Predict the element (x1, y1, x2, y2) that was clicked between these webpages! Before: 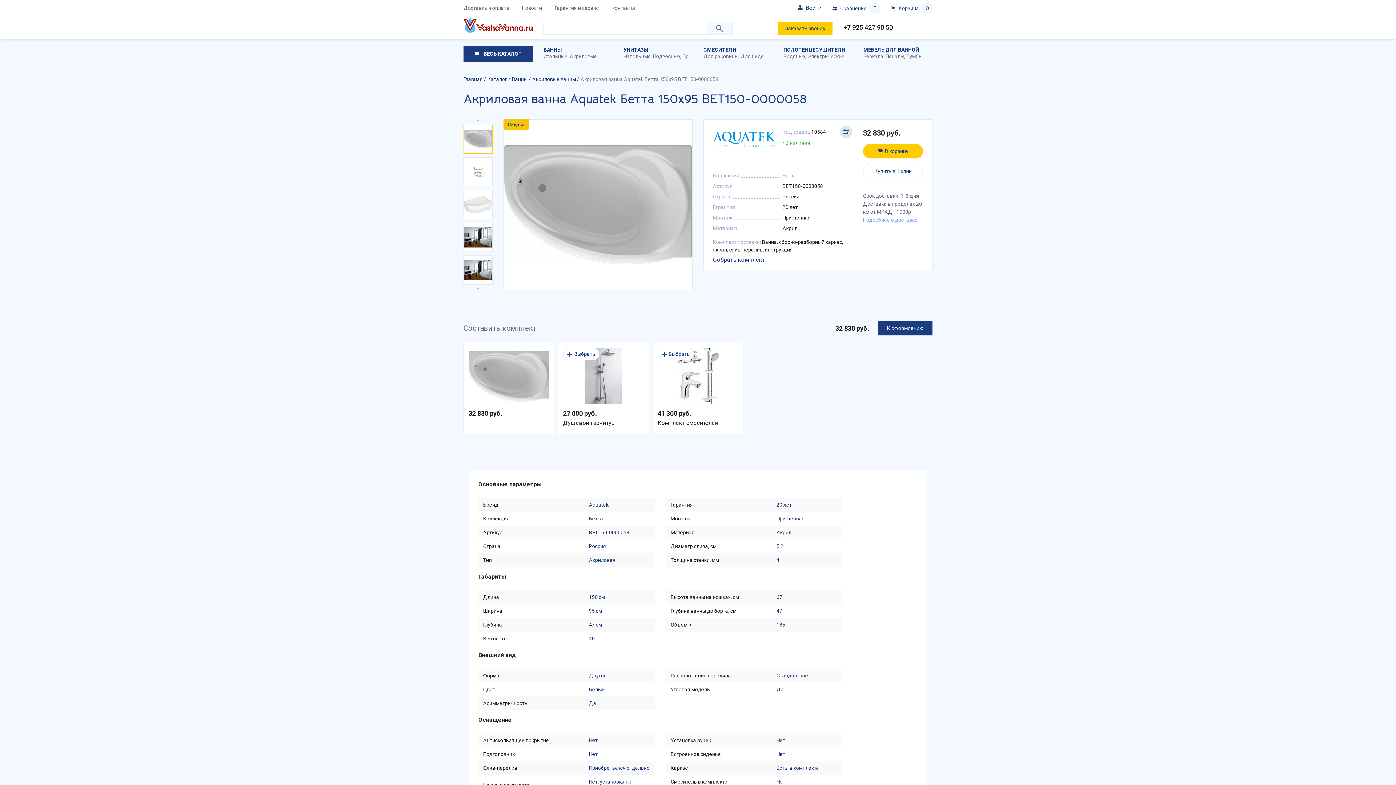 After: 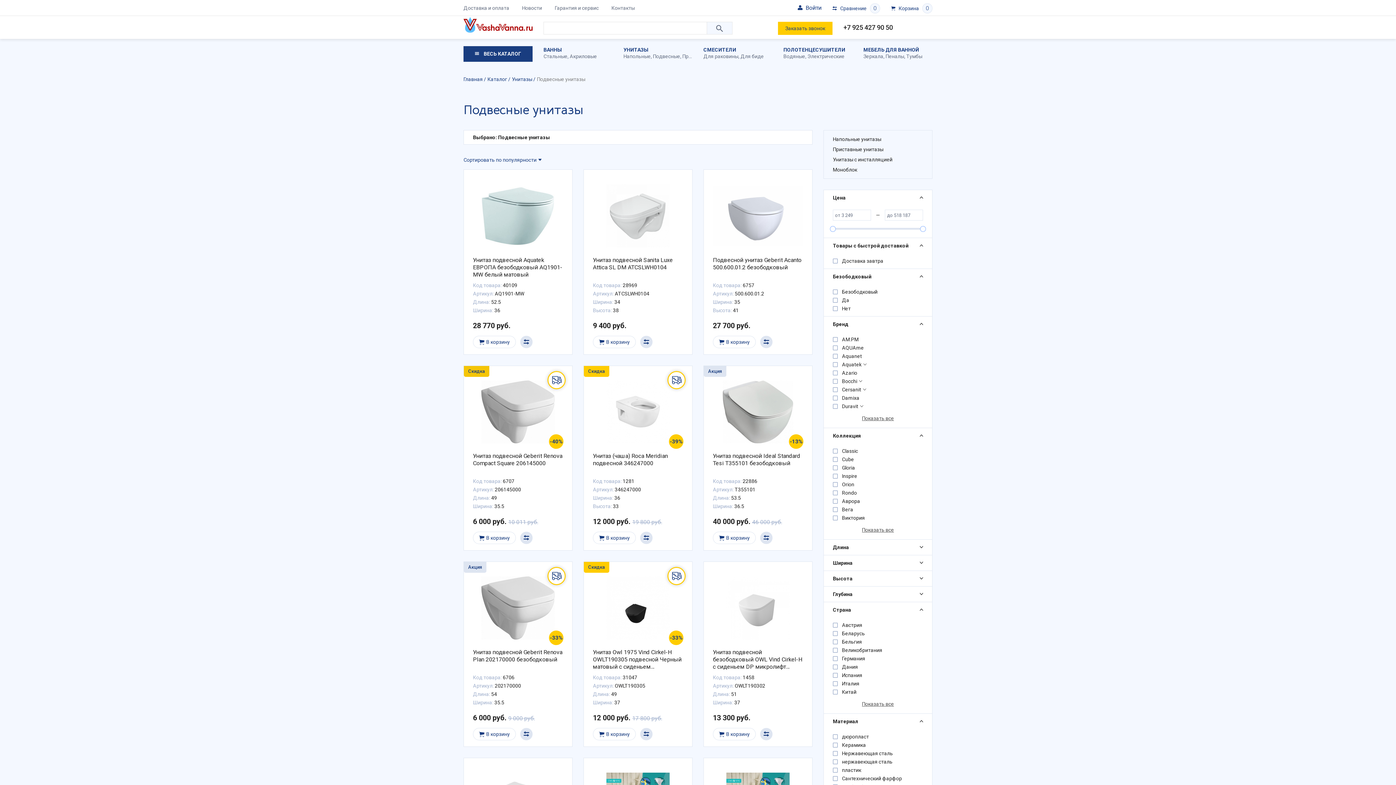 Action: bbox: (653, 53, 680, 59) label: Подвесные